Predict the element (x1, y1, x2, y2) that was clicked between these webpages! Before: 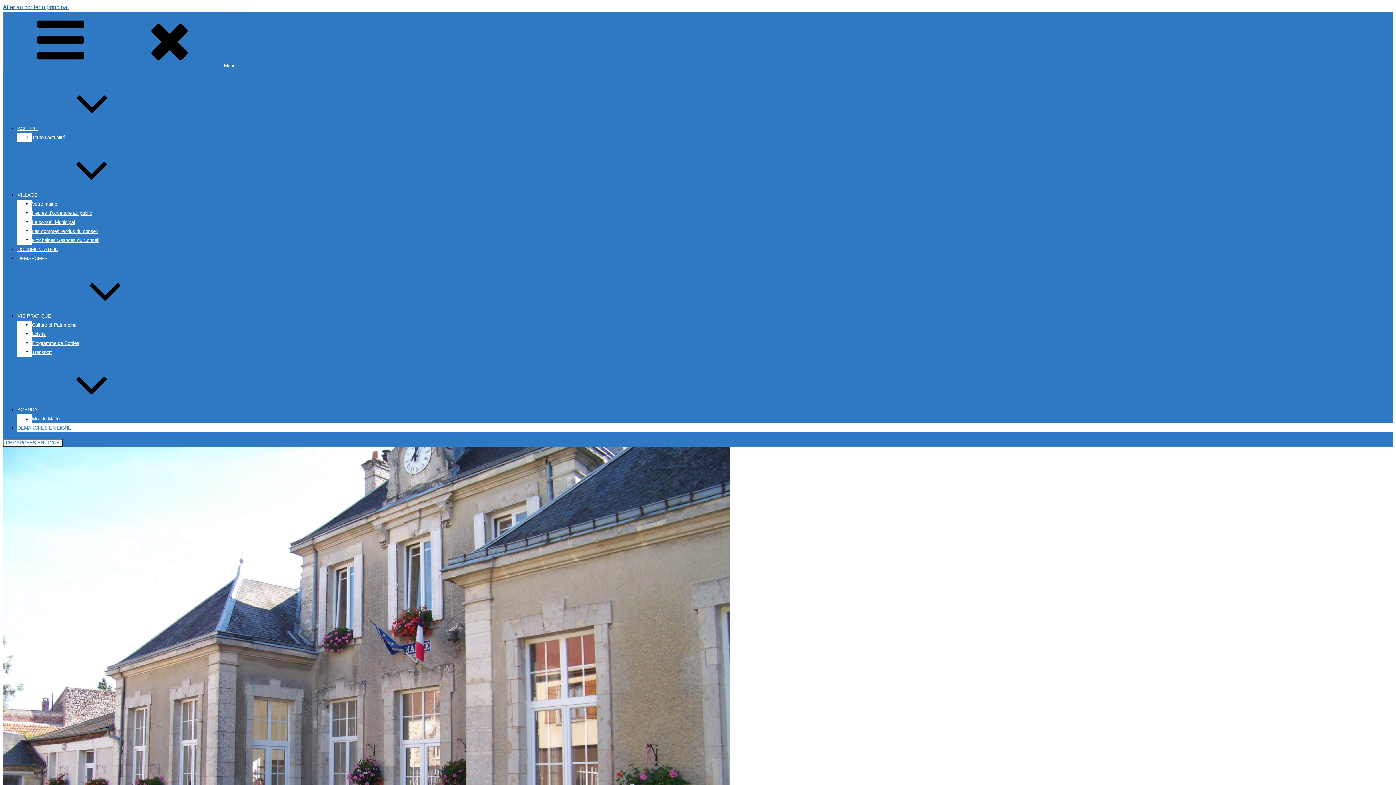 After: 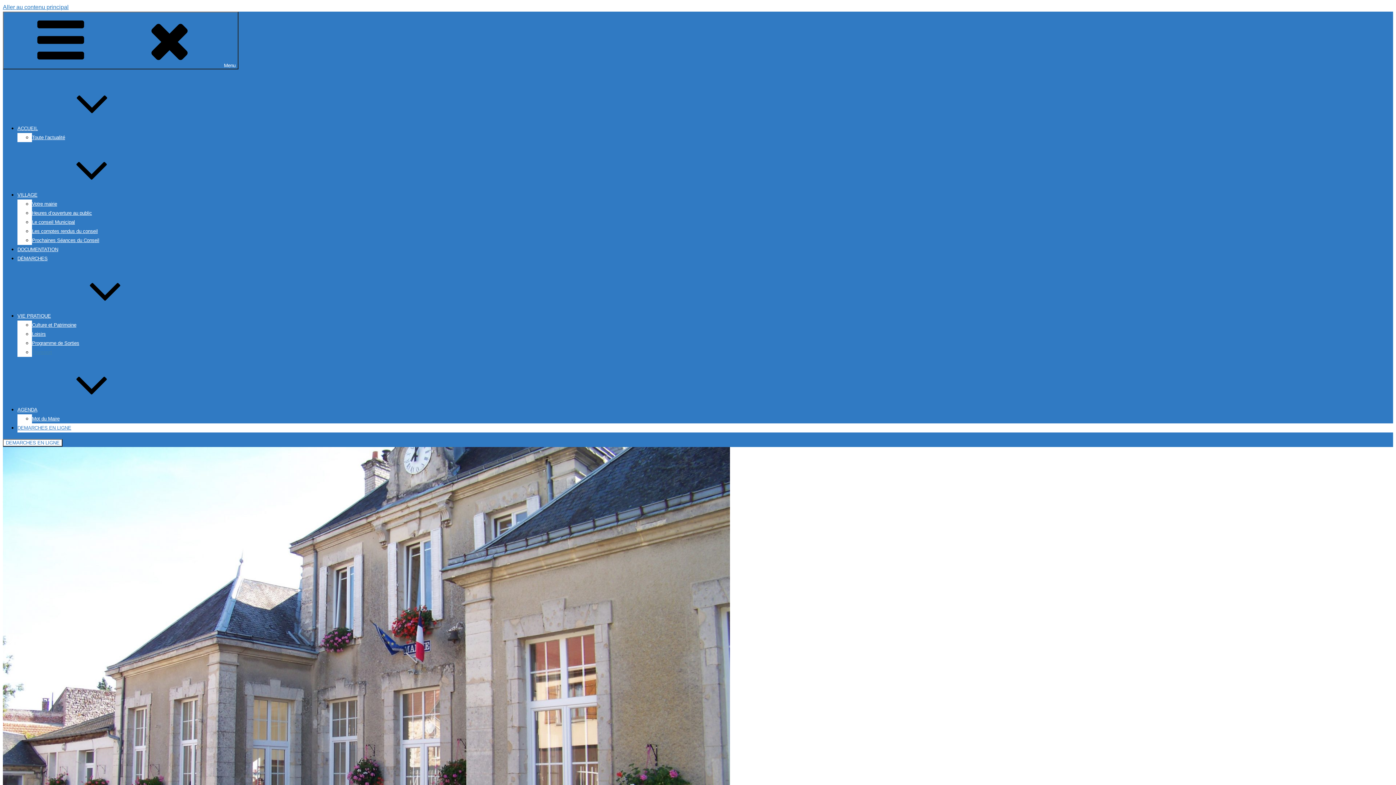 Action: bbox: (32, 349, 52, 355) label: Transport